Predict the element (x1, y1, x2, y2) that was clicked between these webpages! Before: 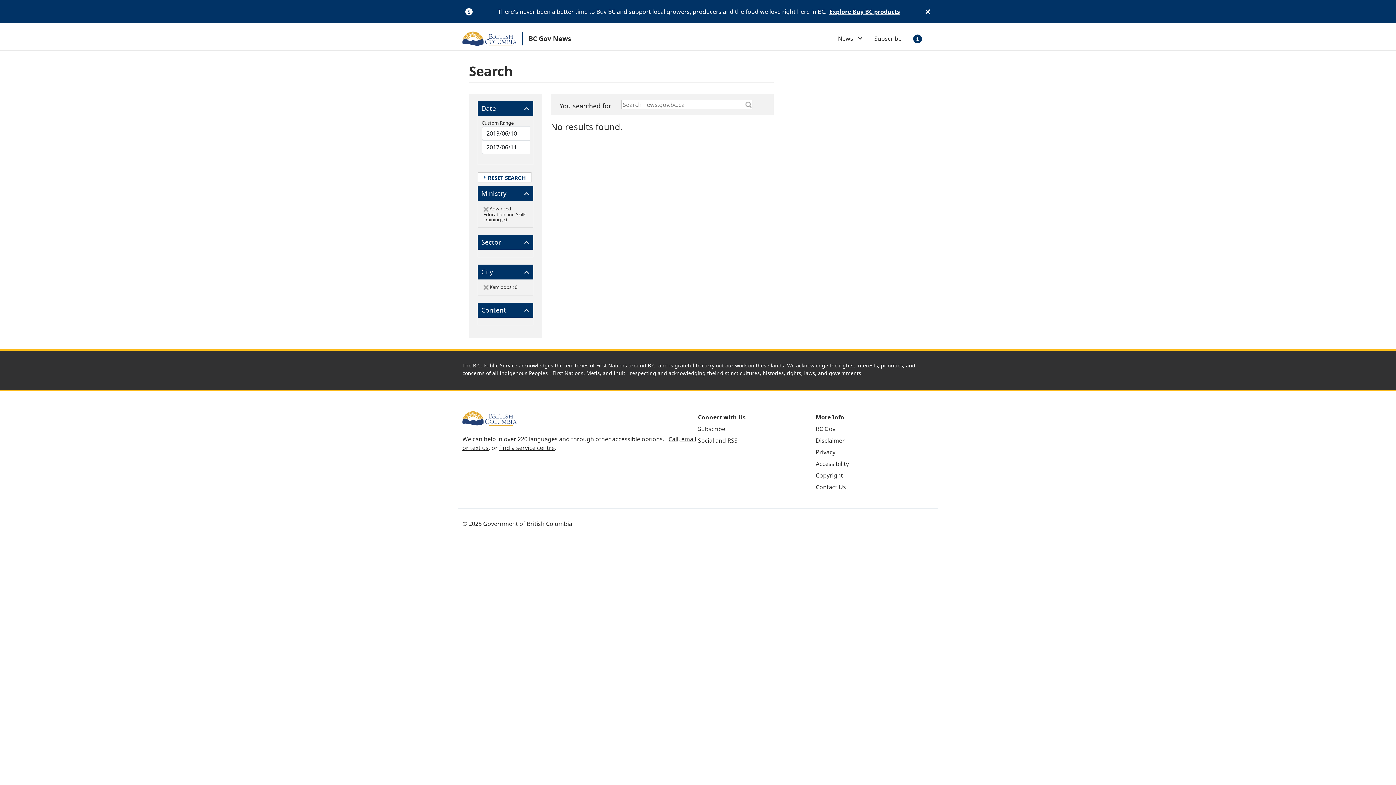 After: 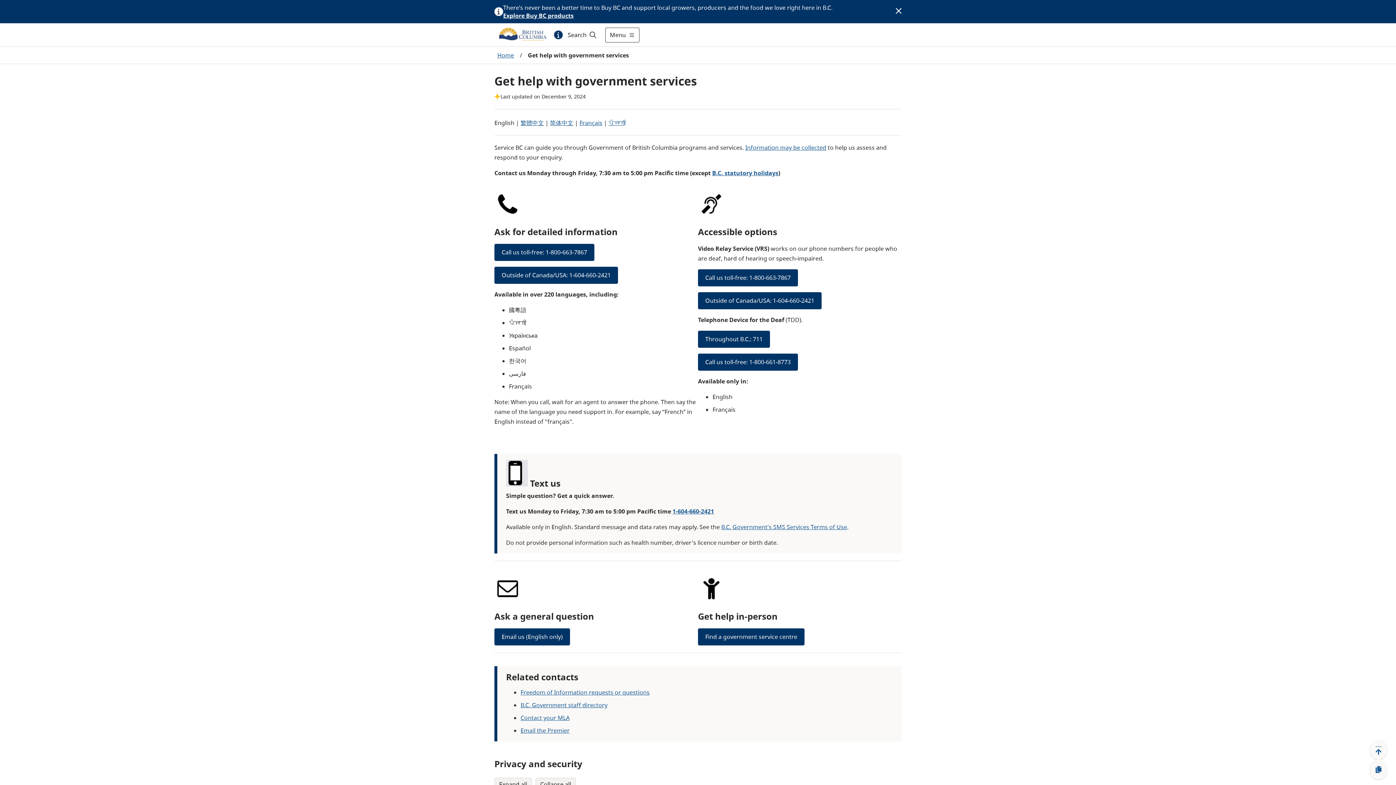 Action: label: Contact Us bbox: (816, 483, 846, 491)